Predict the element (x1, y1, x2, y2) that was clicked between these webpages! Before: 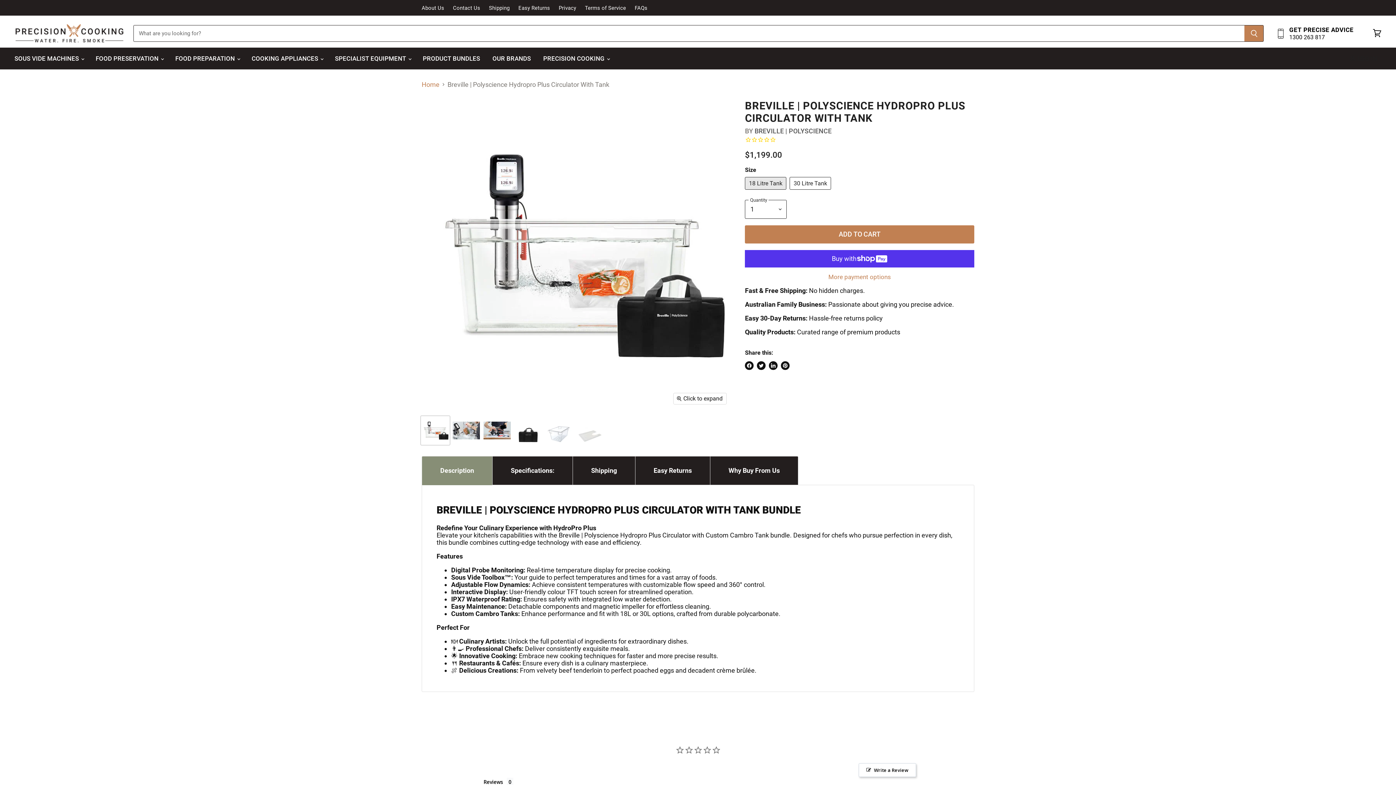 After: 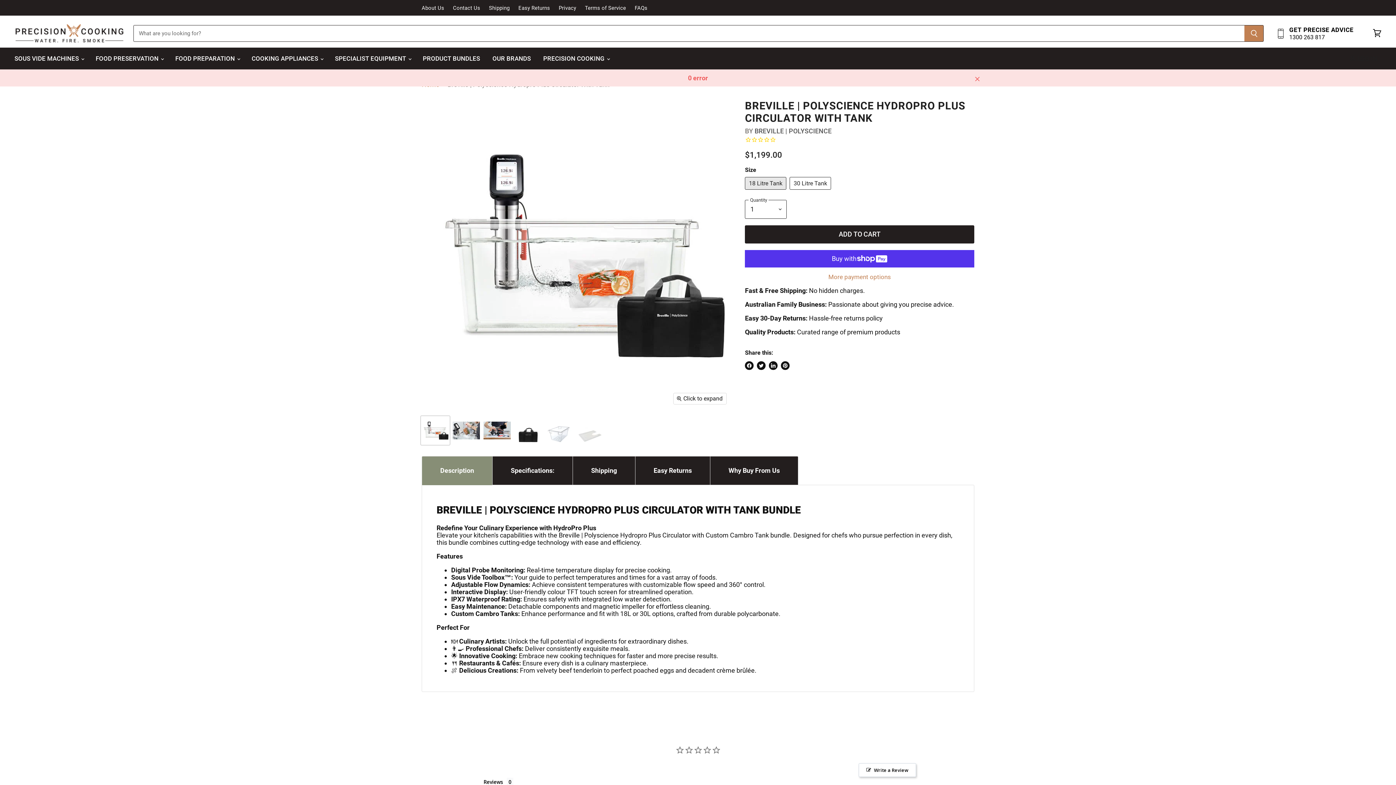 Action: label: ADD TO CART bbox: (745, 225, 974, 243)